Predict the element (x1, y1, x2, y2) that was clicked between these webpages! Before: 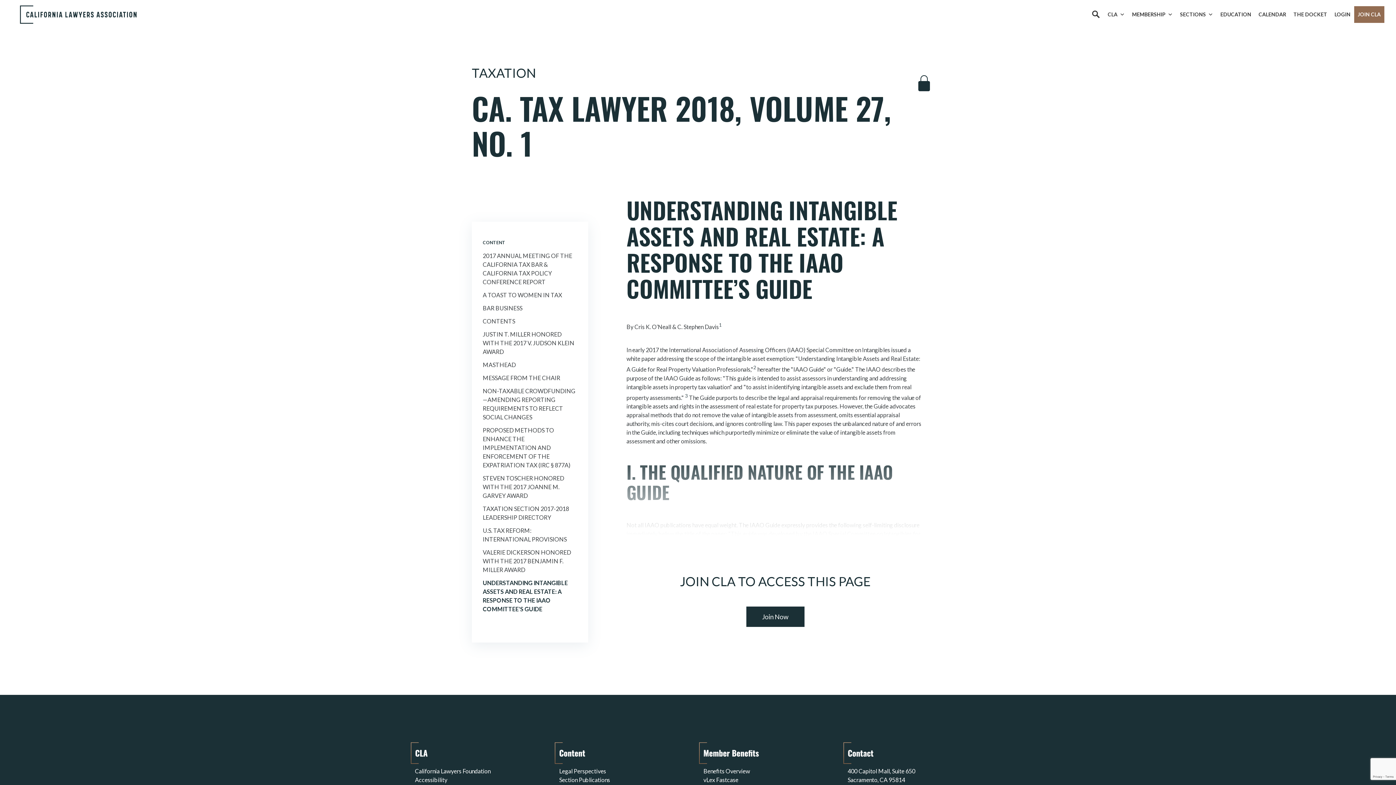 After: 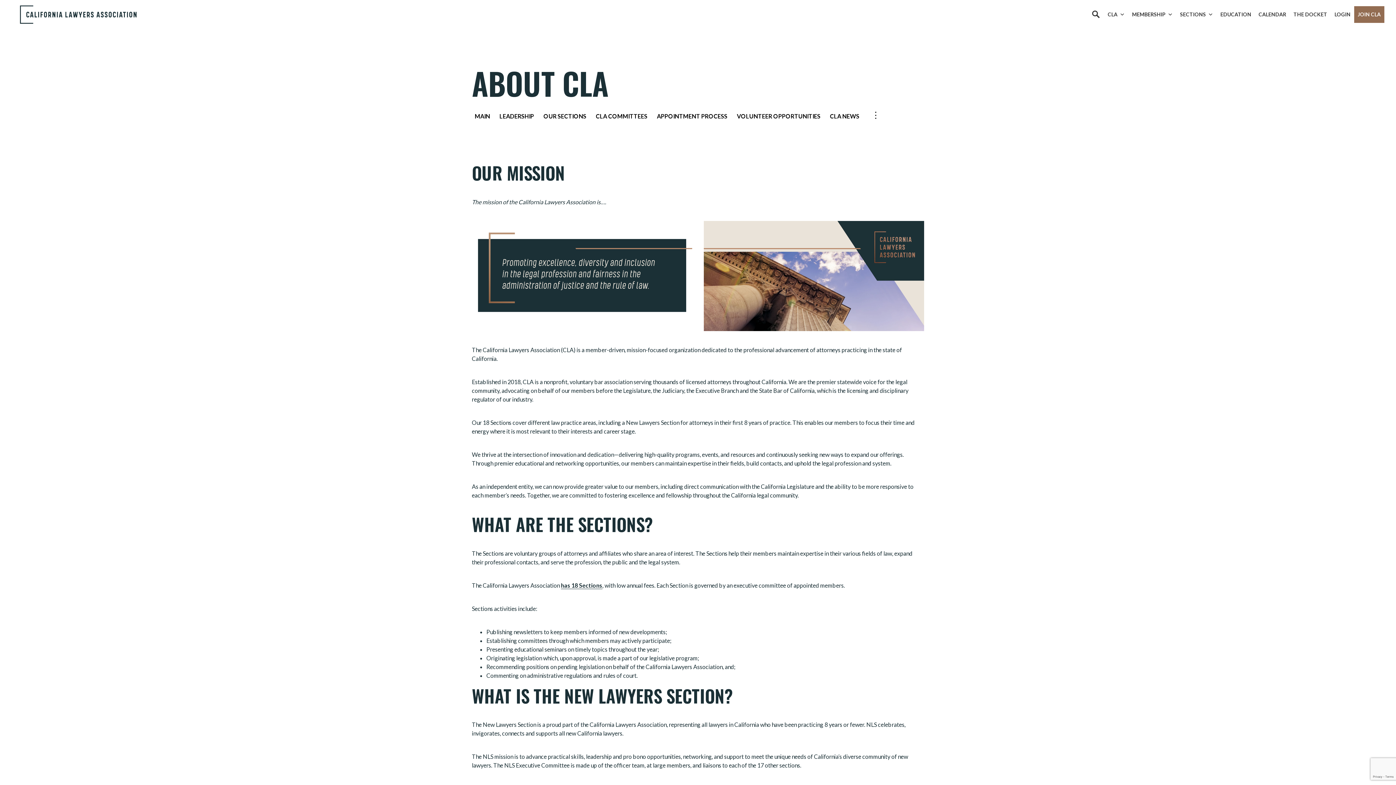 Action: label: CLA bbox: (1104, 6, 1128, 22)